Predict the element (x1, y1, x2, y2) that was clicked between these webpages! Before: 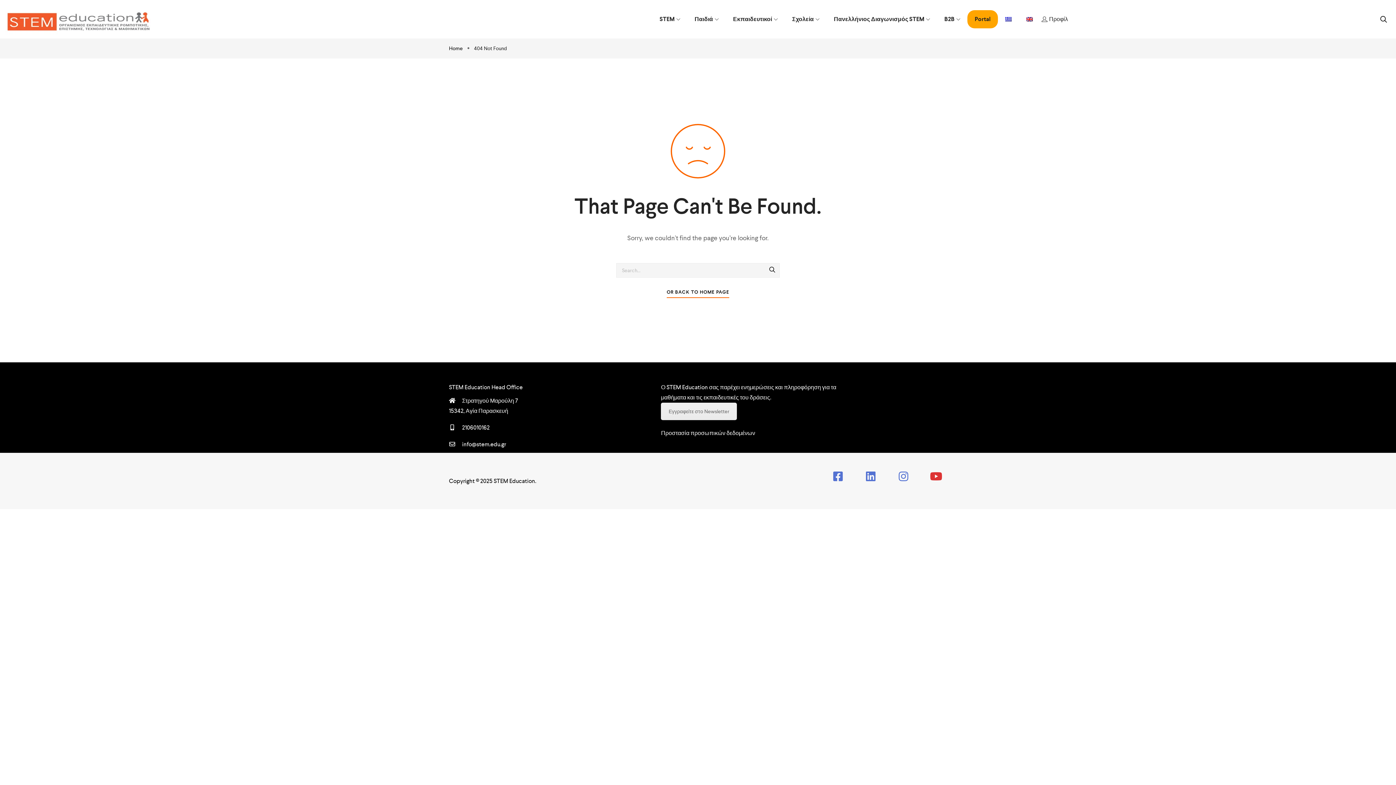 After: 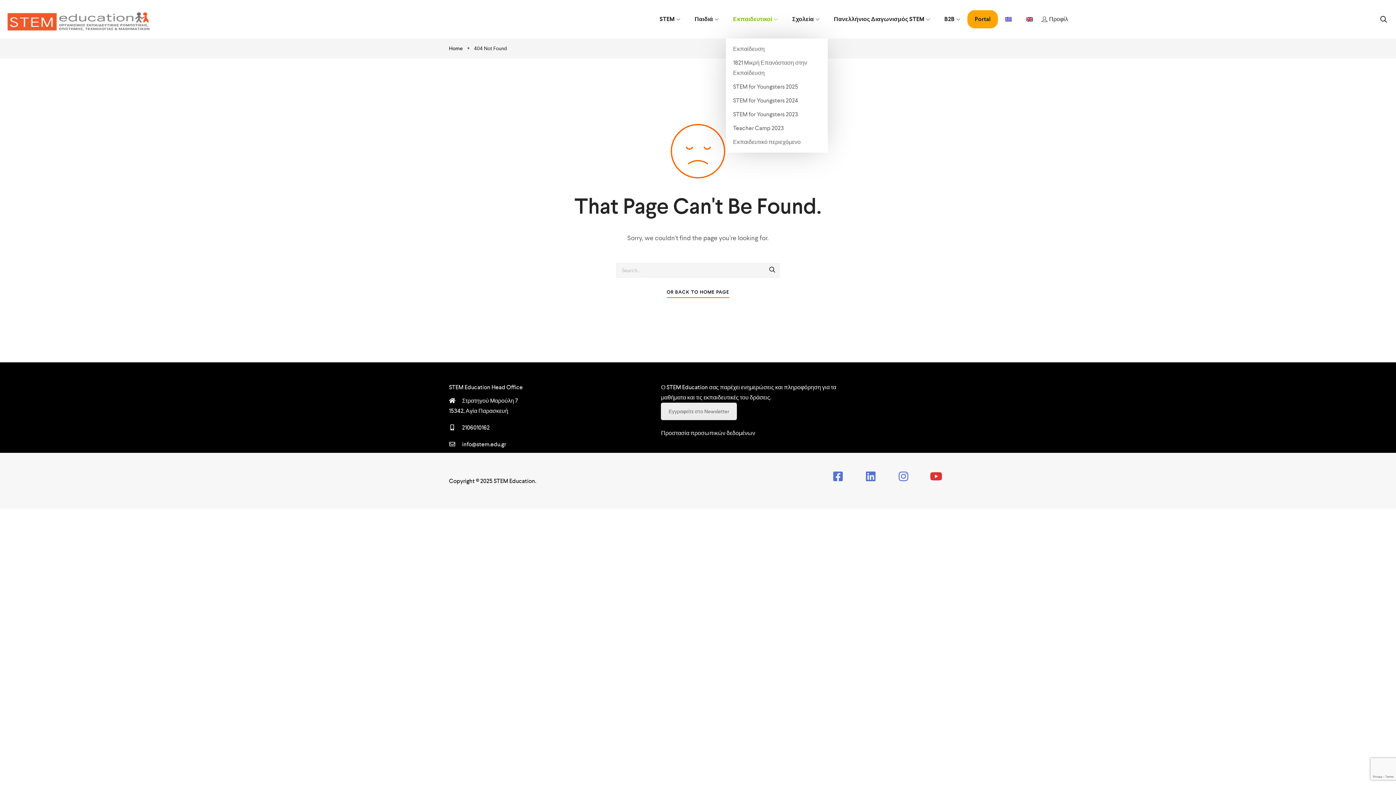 Action: bbox: (726, 11, 785, 27) label: Εκπαιδευτικοί